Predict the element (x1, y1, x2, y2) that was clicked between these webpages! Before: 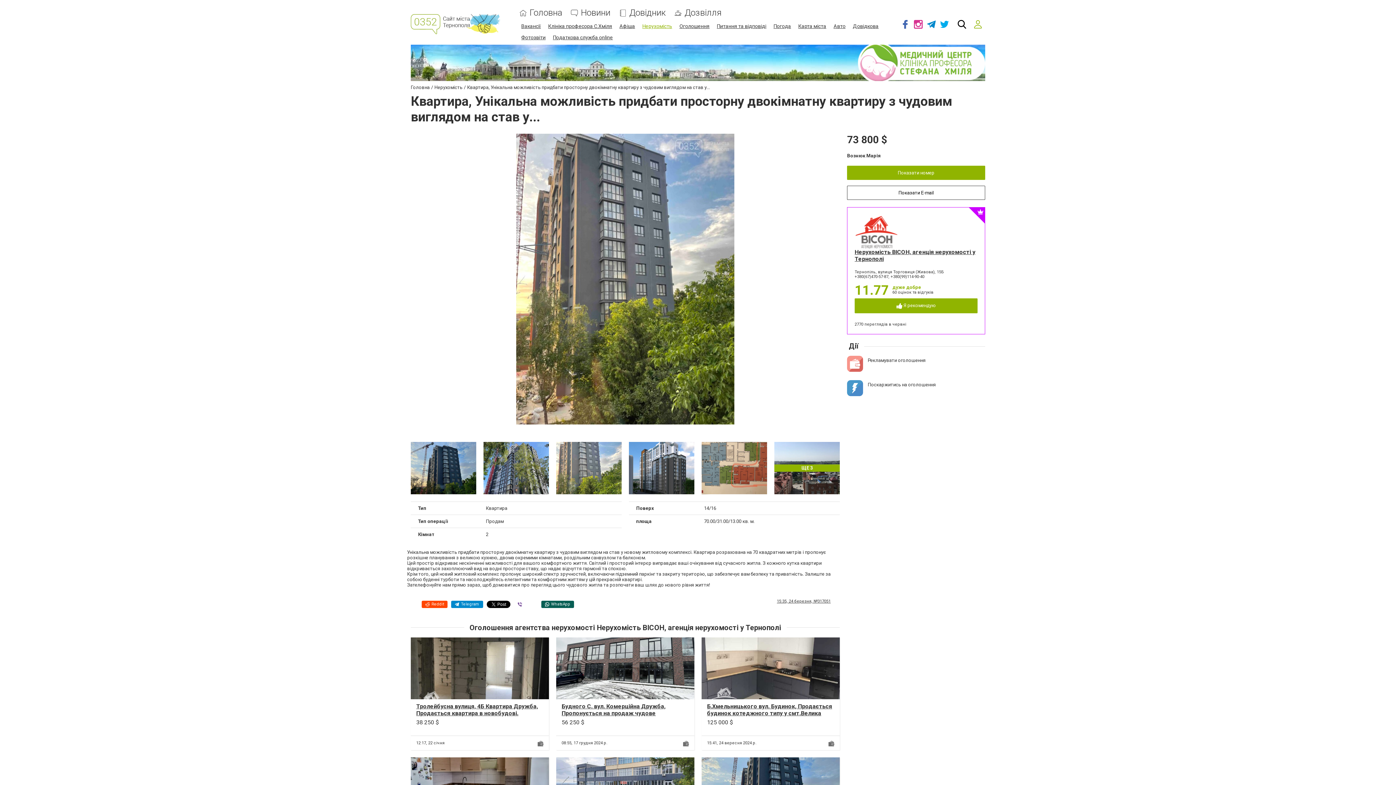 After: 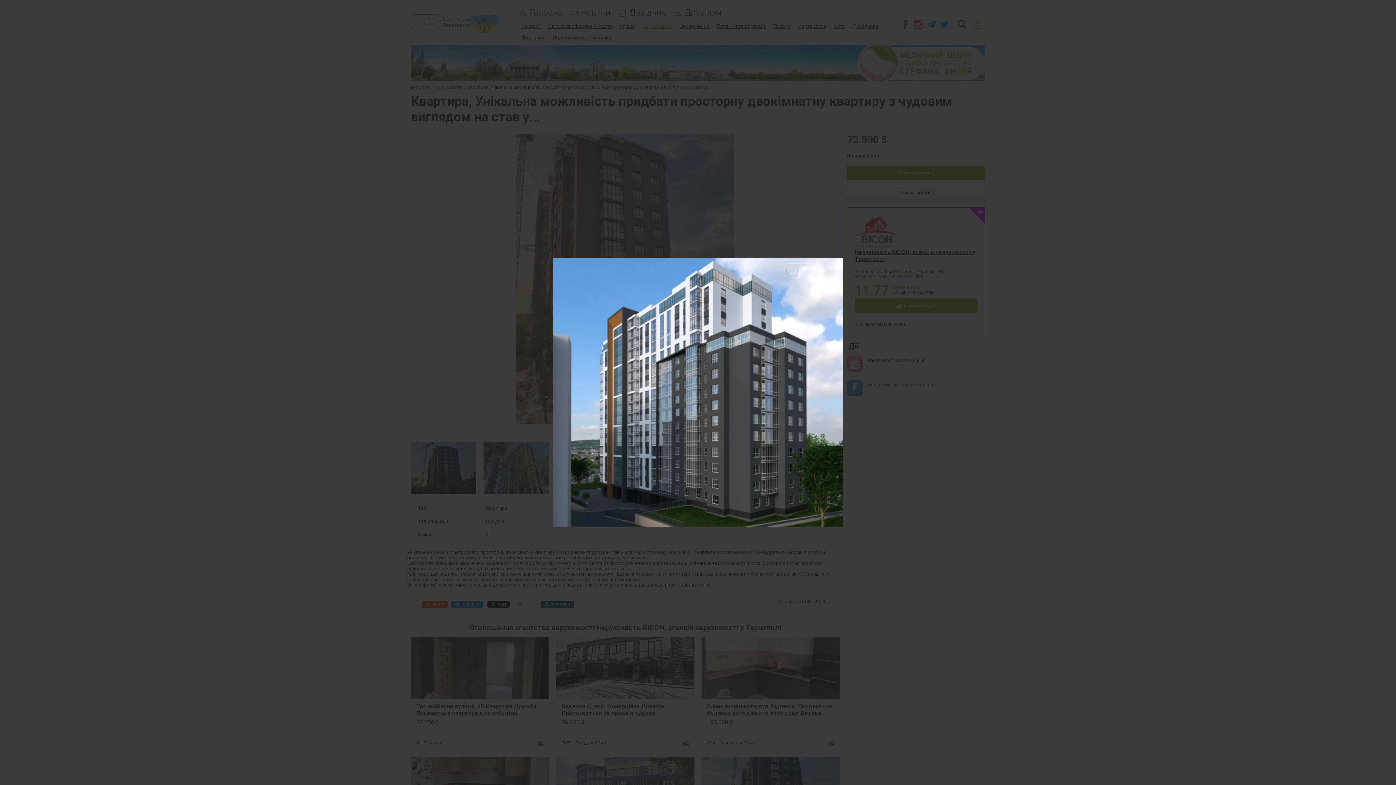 Action: bbox: (629, 442, 694, 494)